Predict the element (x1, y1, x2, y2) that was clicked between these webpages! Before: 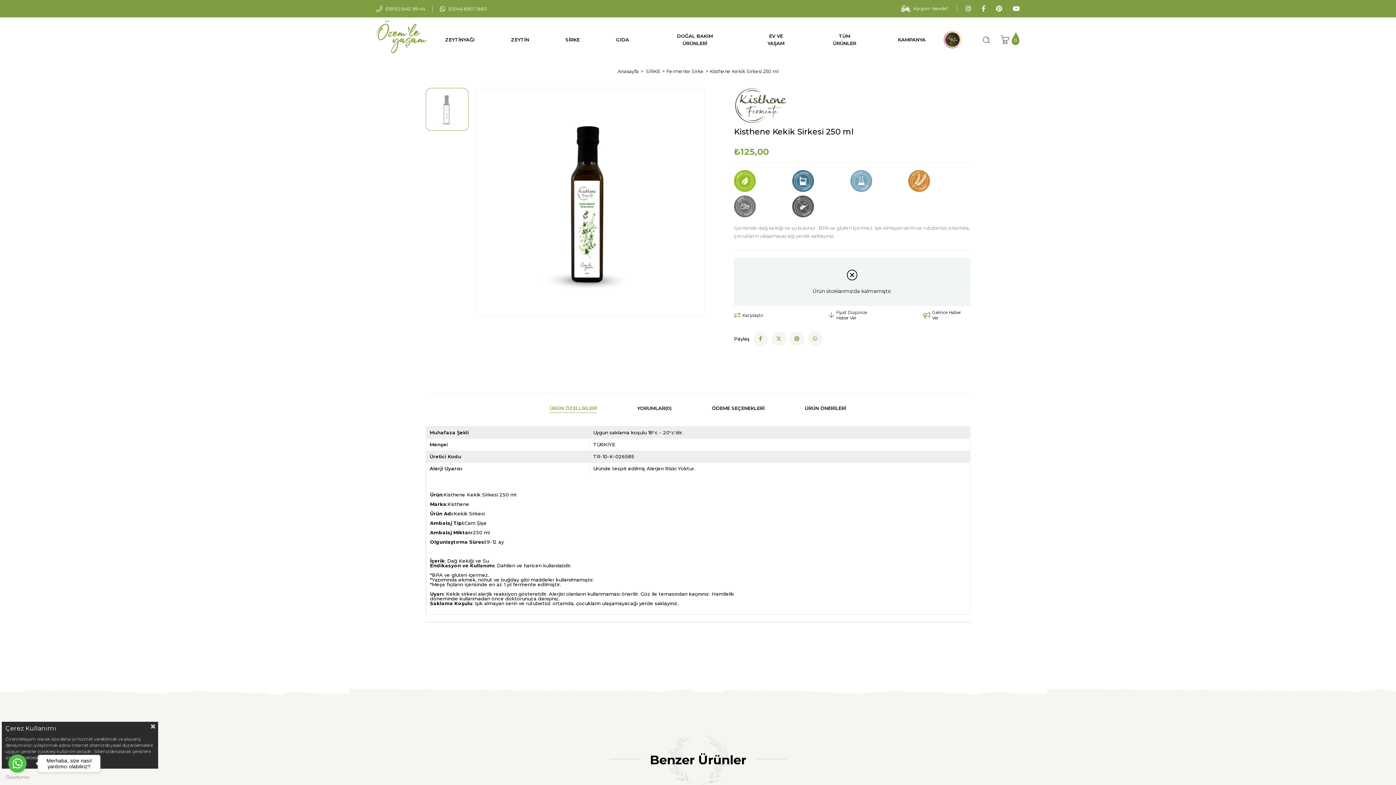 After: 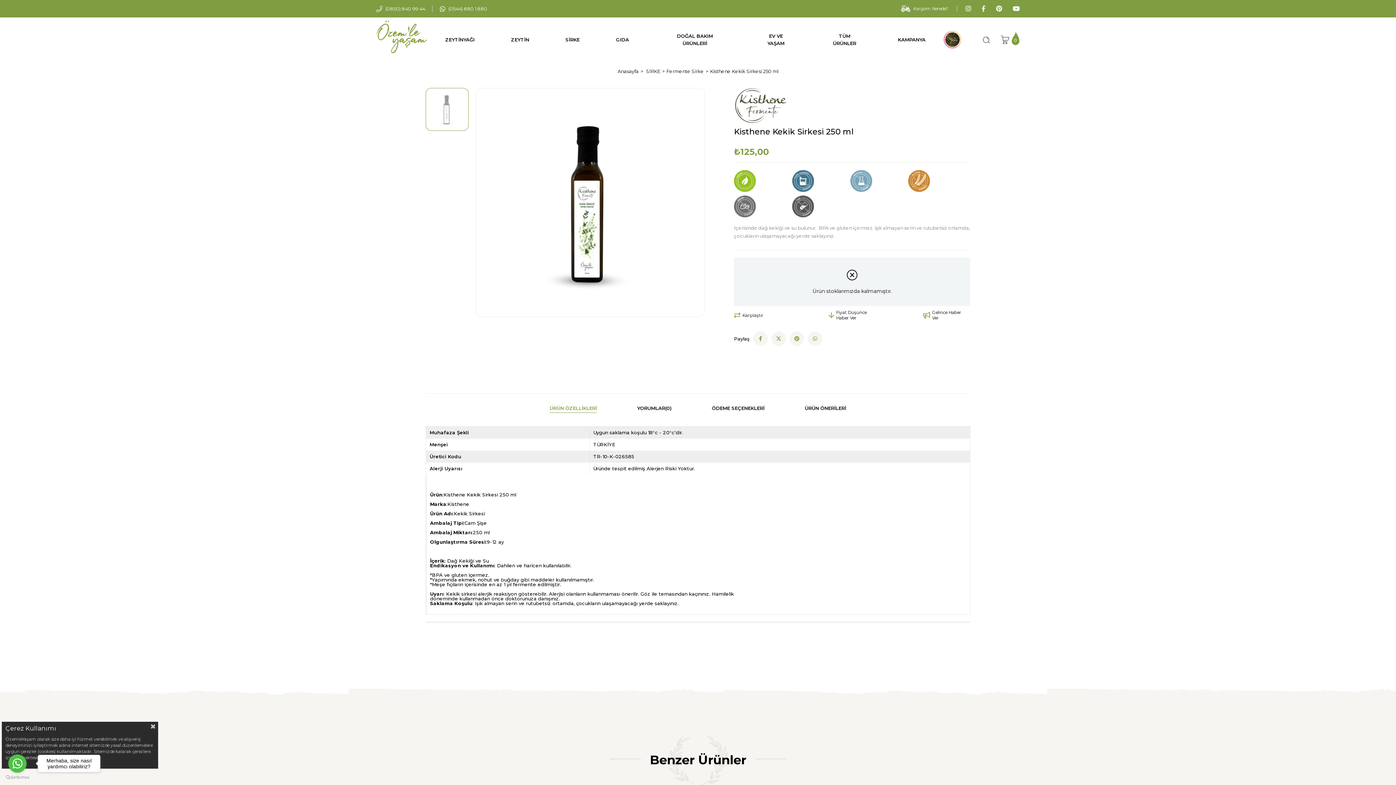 Action: bbox: (996, 5, 1002, 11)